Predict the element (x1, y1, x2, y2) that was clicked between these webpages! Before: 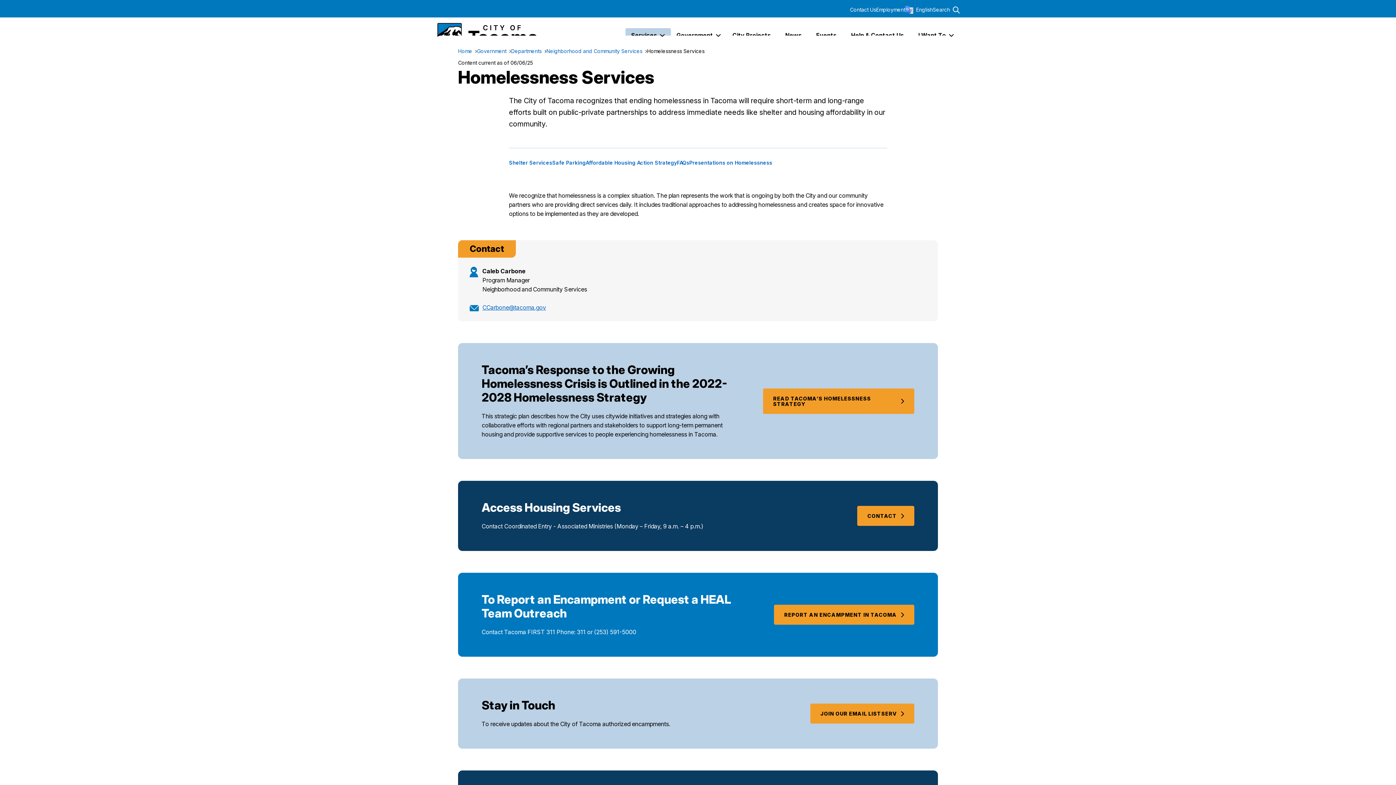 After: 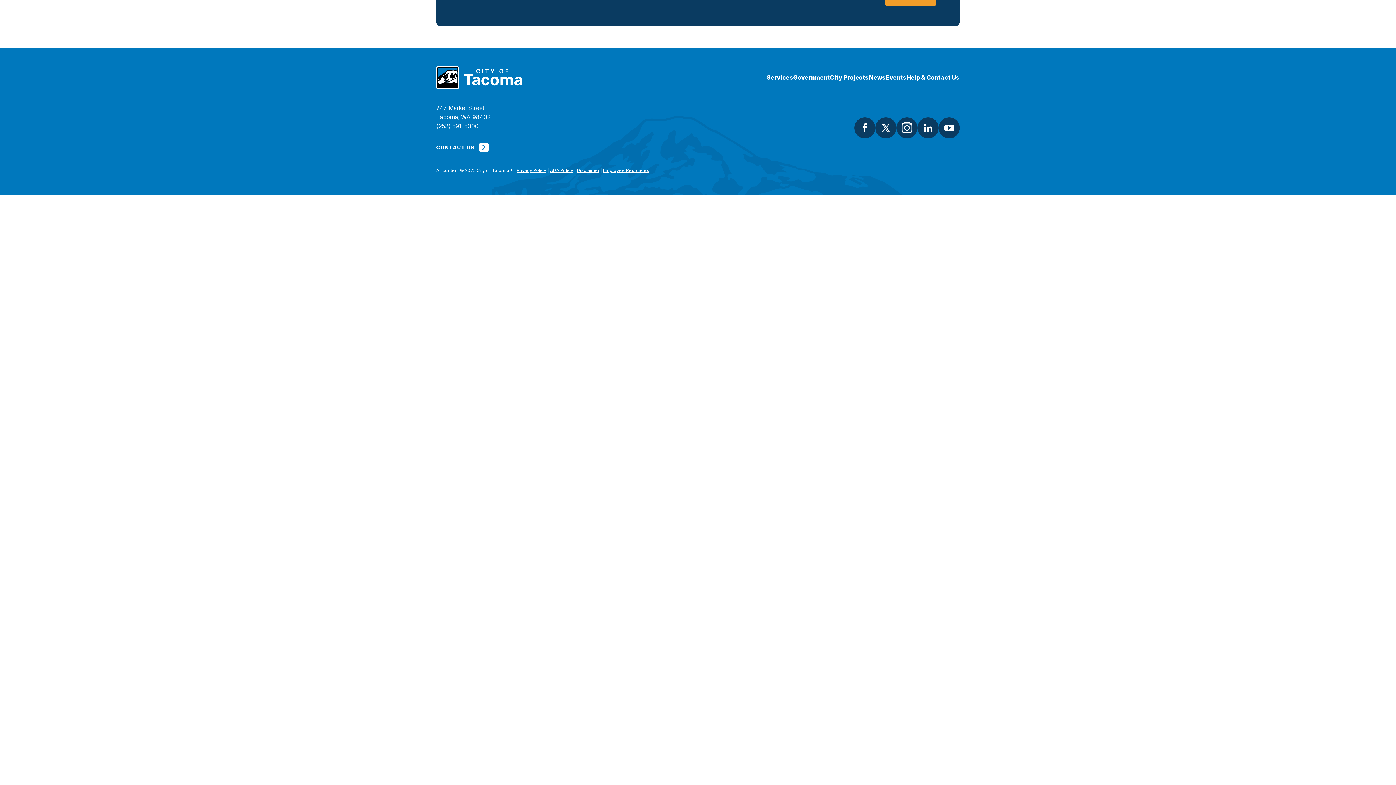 Action: label: Home bbox: (458, 48, 472, 54)